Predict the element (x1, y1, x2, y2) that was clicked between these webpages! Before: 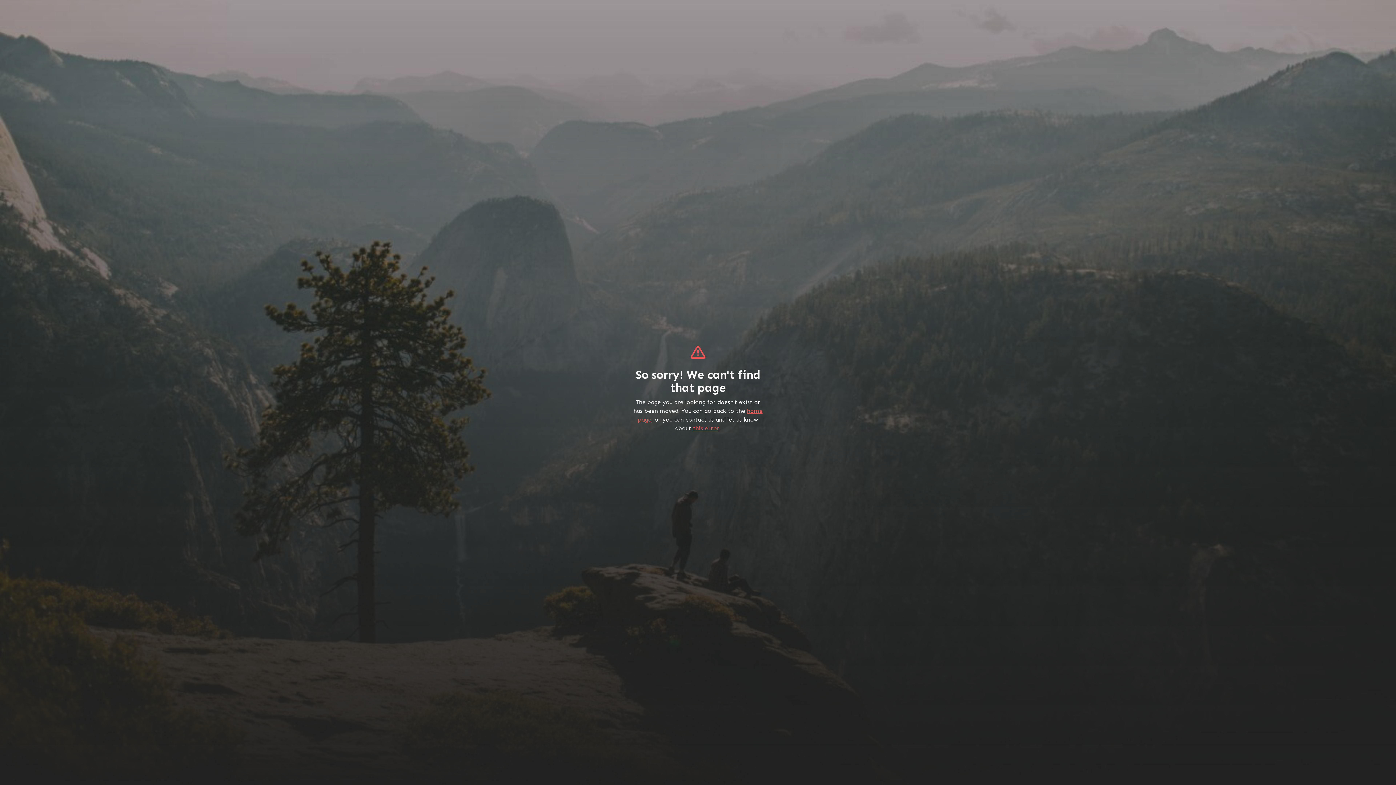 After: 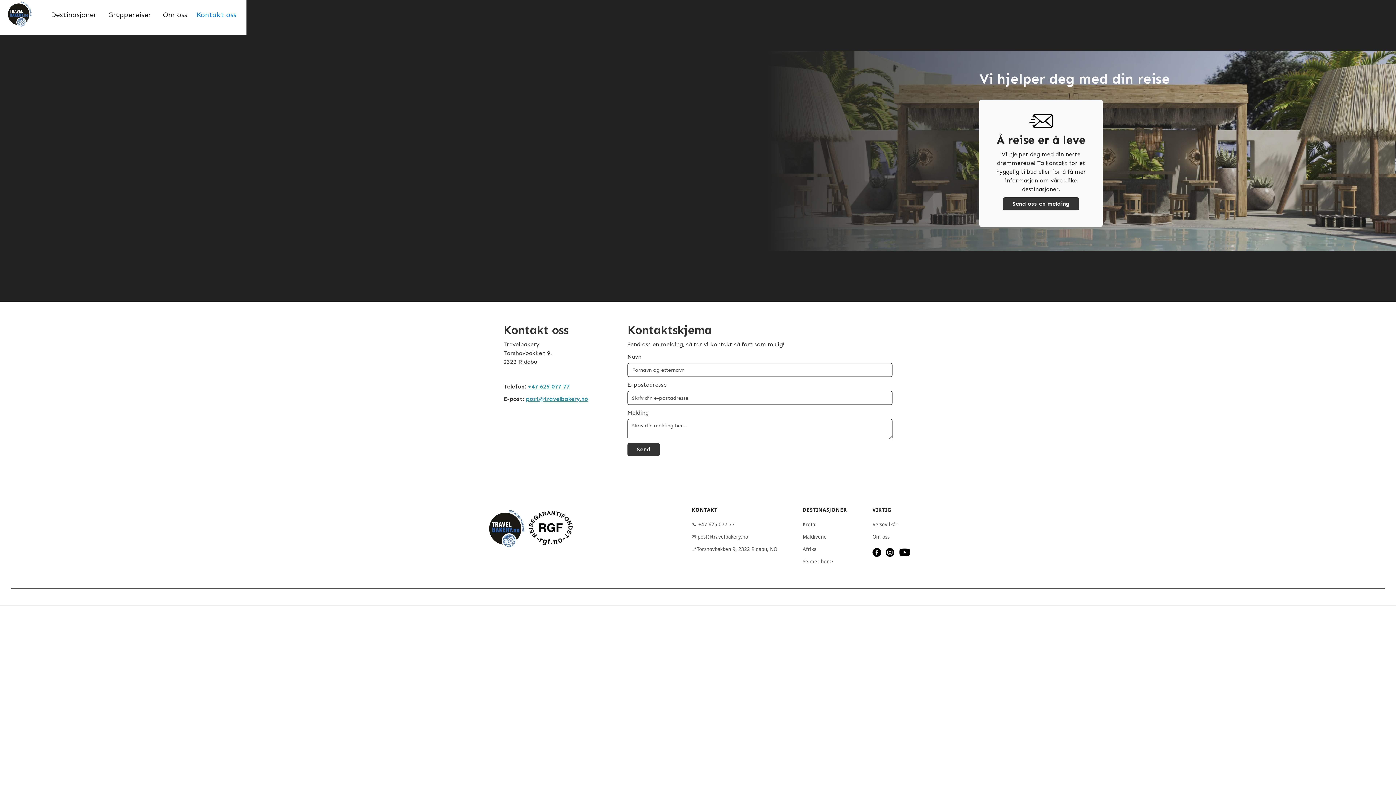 Action: label: this error bbox: (693, 424, 719, 431)